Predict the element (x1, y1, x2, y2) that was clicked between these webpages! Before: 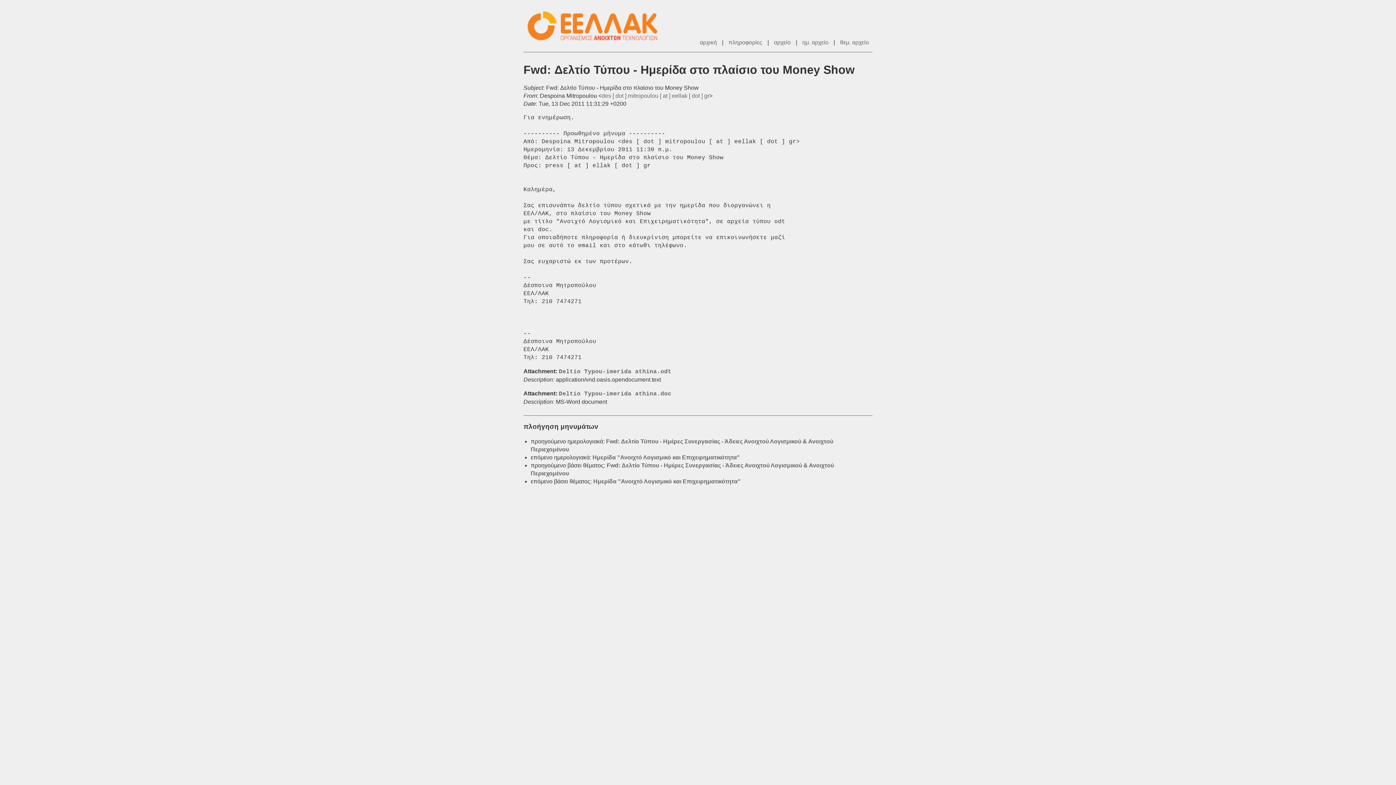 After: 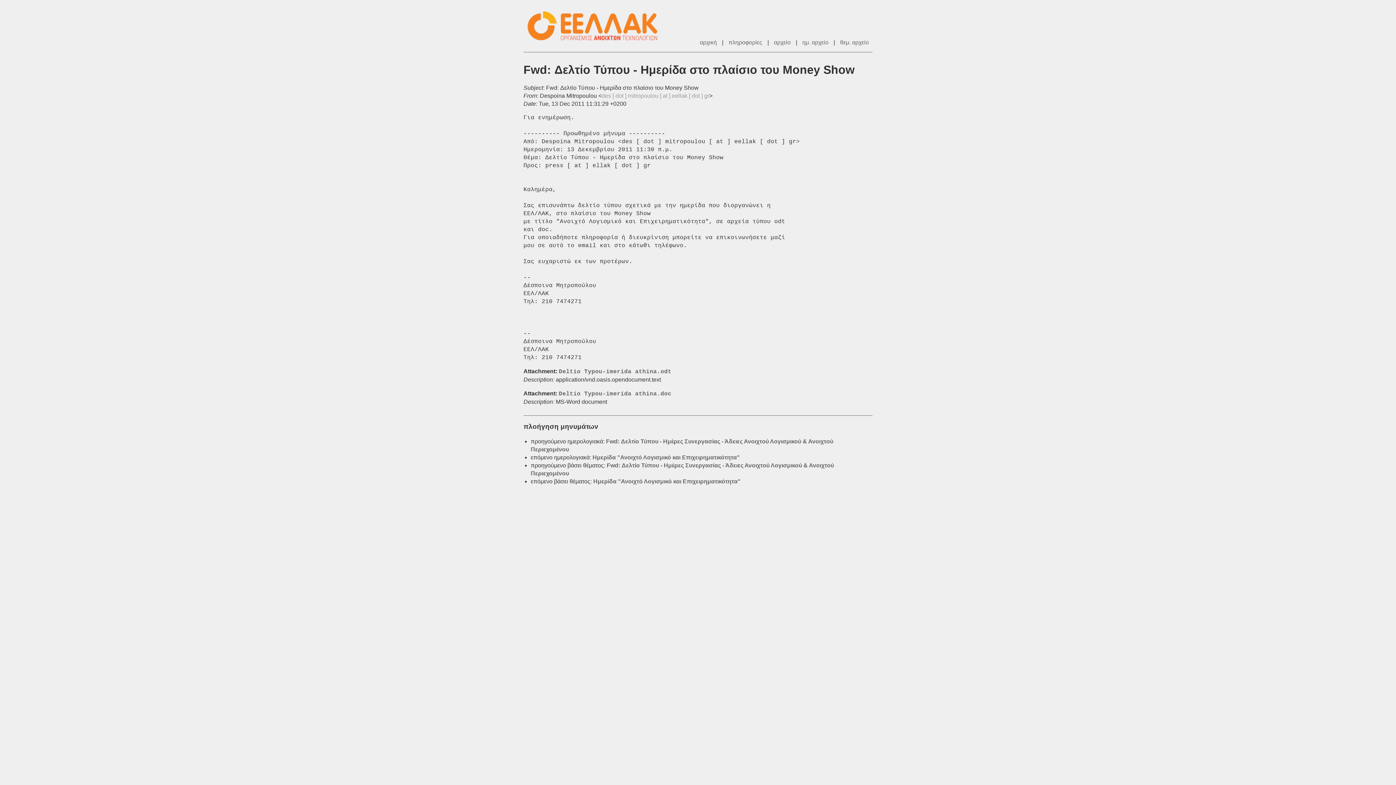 Action: label: des [ dot ] mitropoulou [ at ] eellak [ dot ] gr bbox: (601, 92, 709, 99)